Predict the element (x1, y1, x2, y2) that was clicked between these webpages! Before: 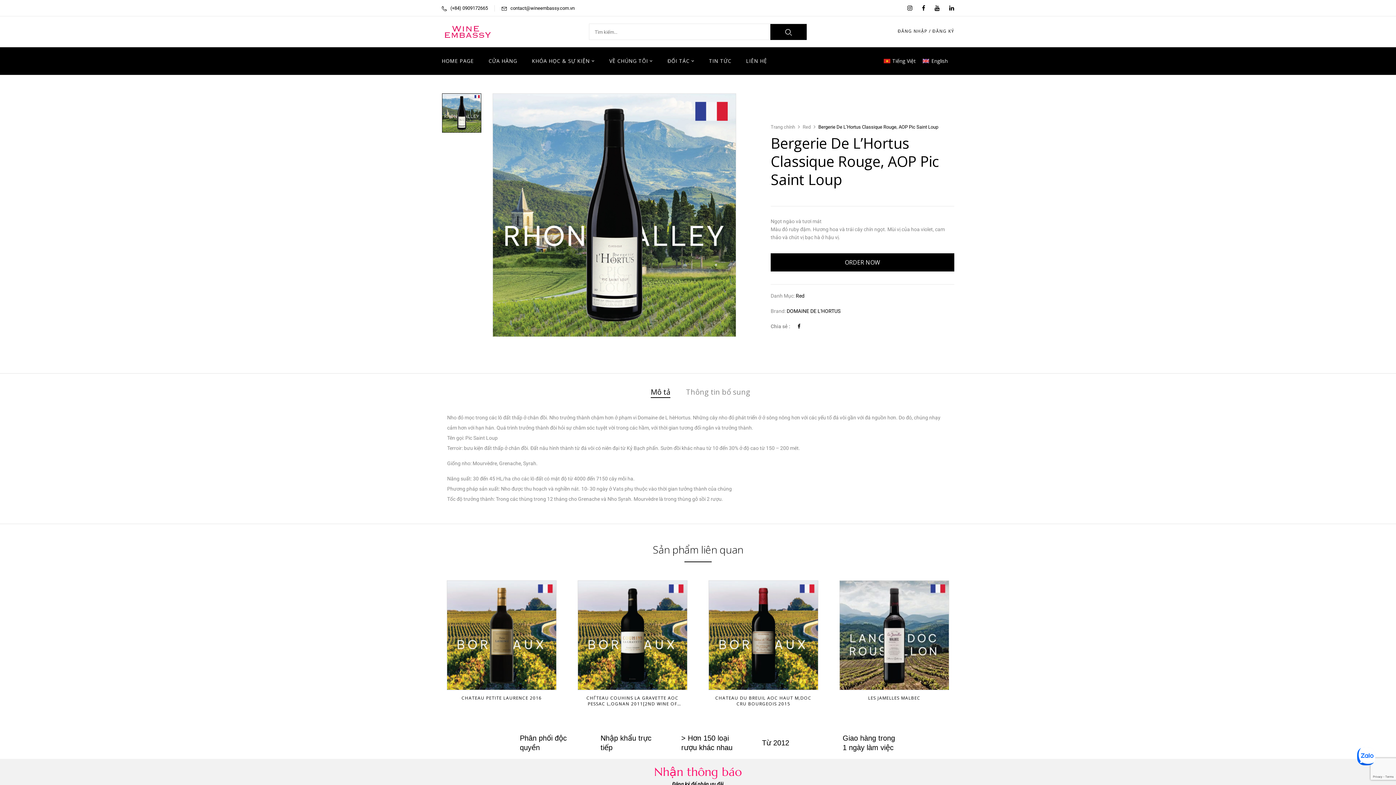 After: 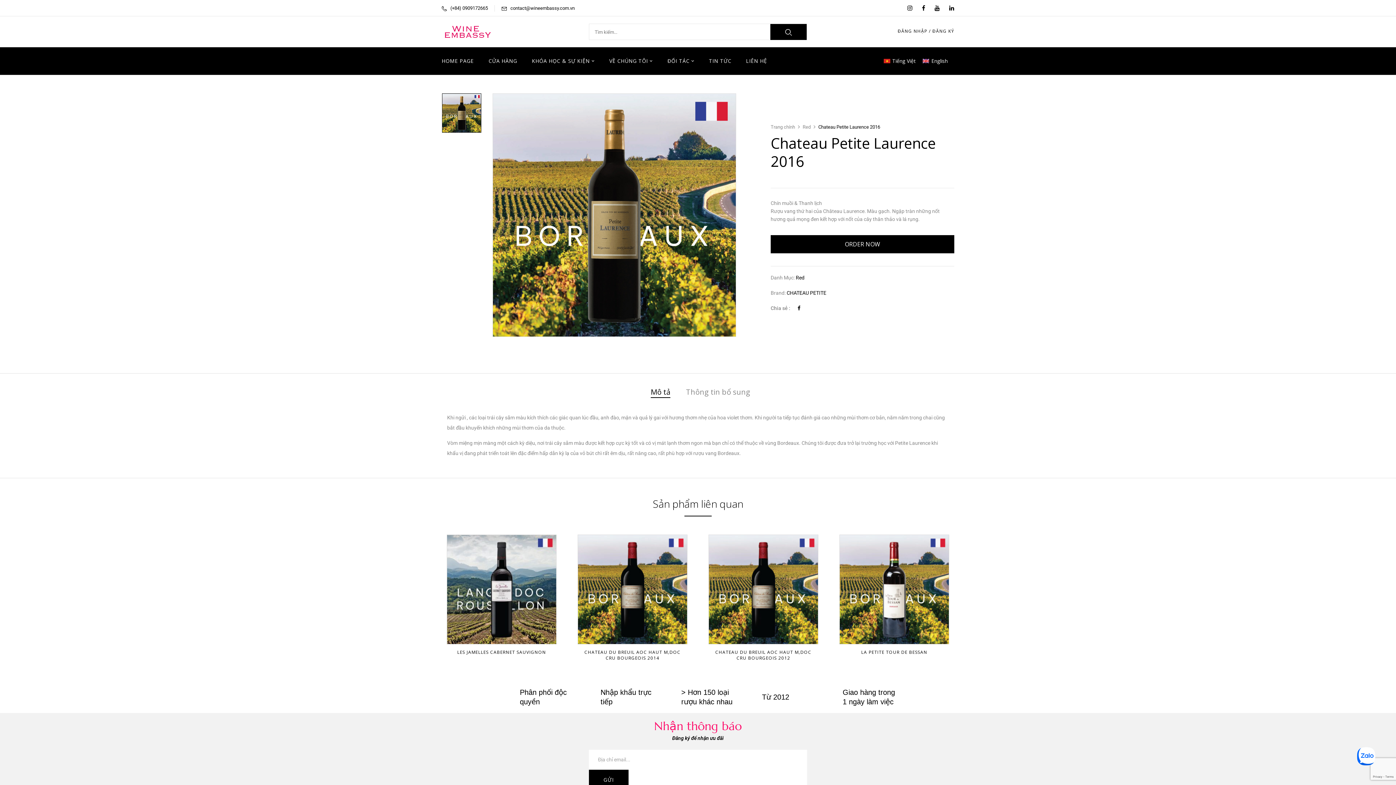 Action: bbox: (447, 581, 556, 690)